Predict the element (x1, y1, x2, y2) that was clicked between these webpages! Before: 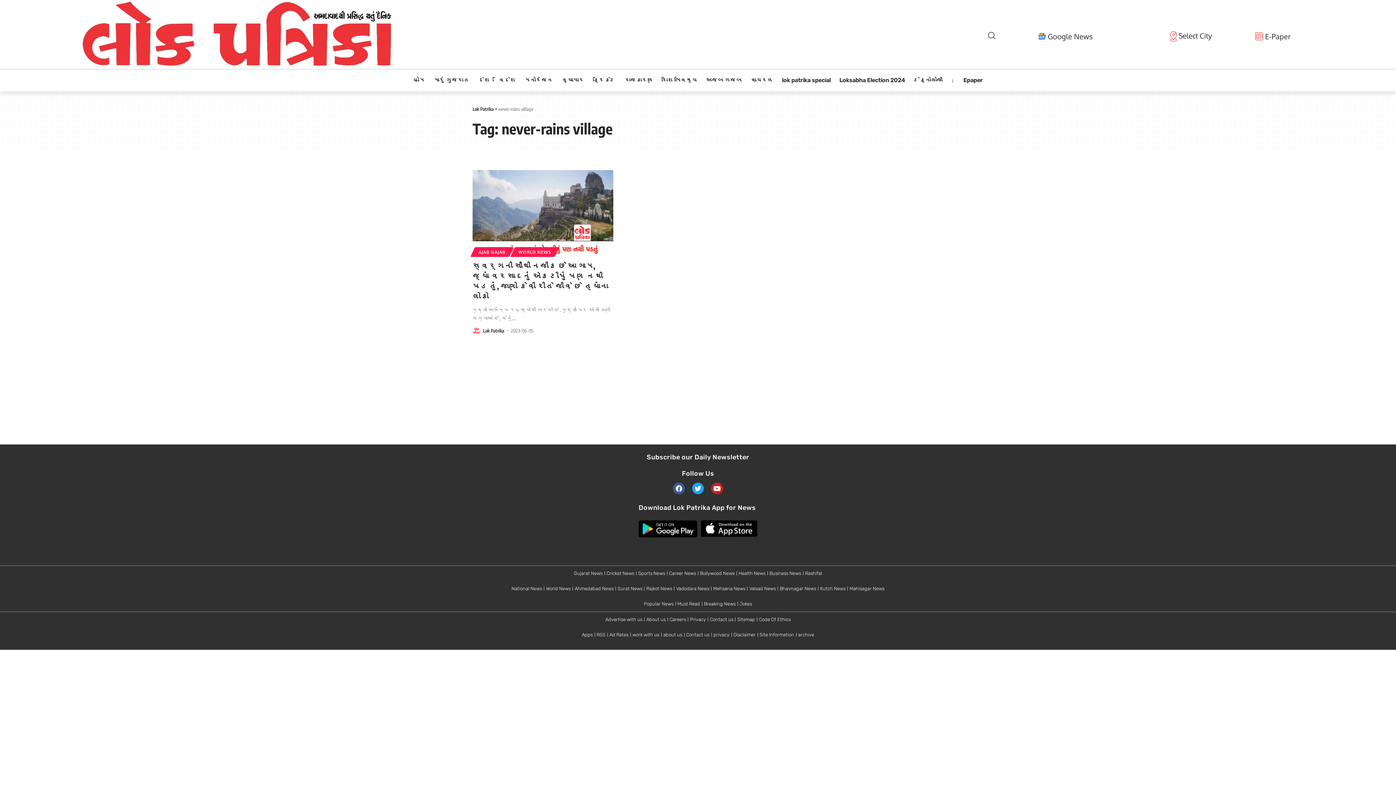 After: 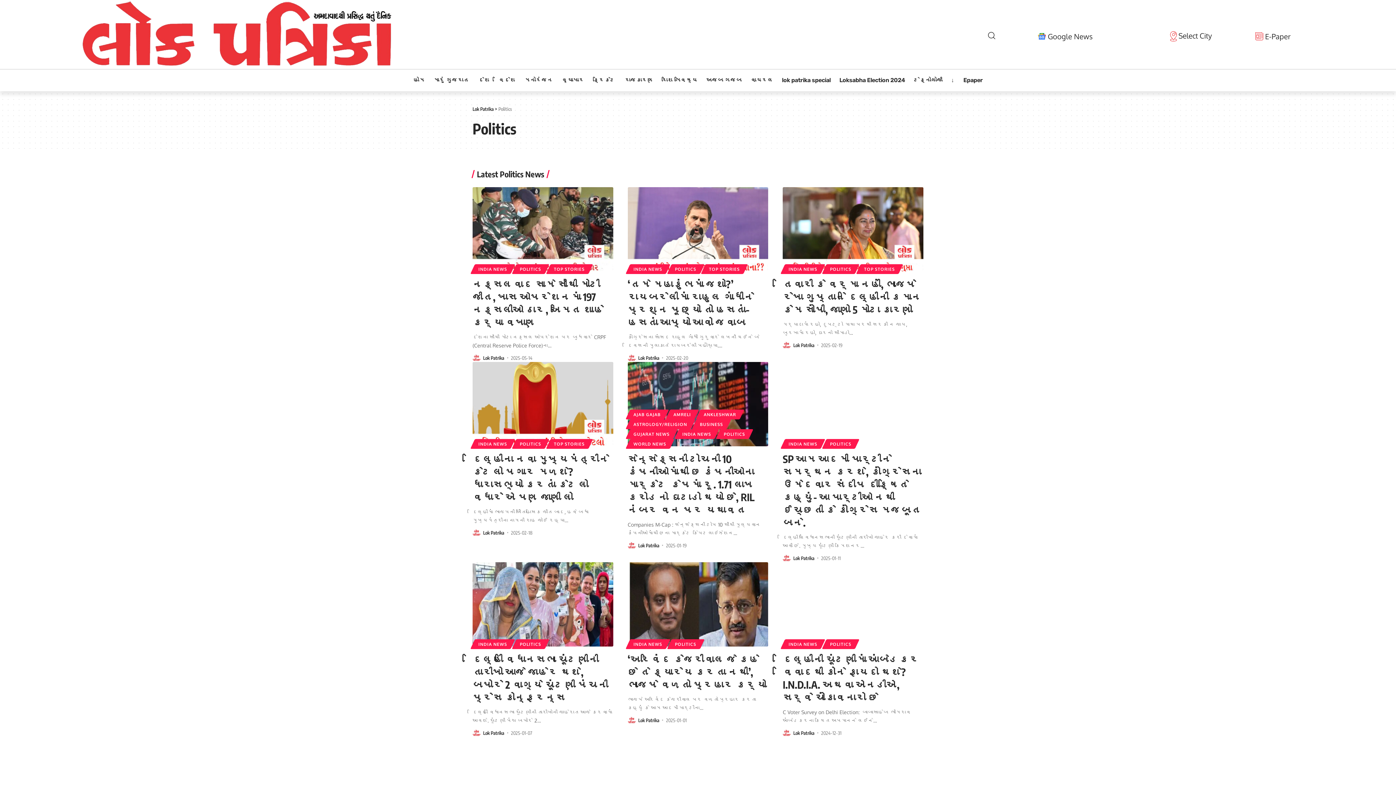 Action: bbox: (620, 69, 657, 91) label: રાજકારણ